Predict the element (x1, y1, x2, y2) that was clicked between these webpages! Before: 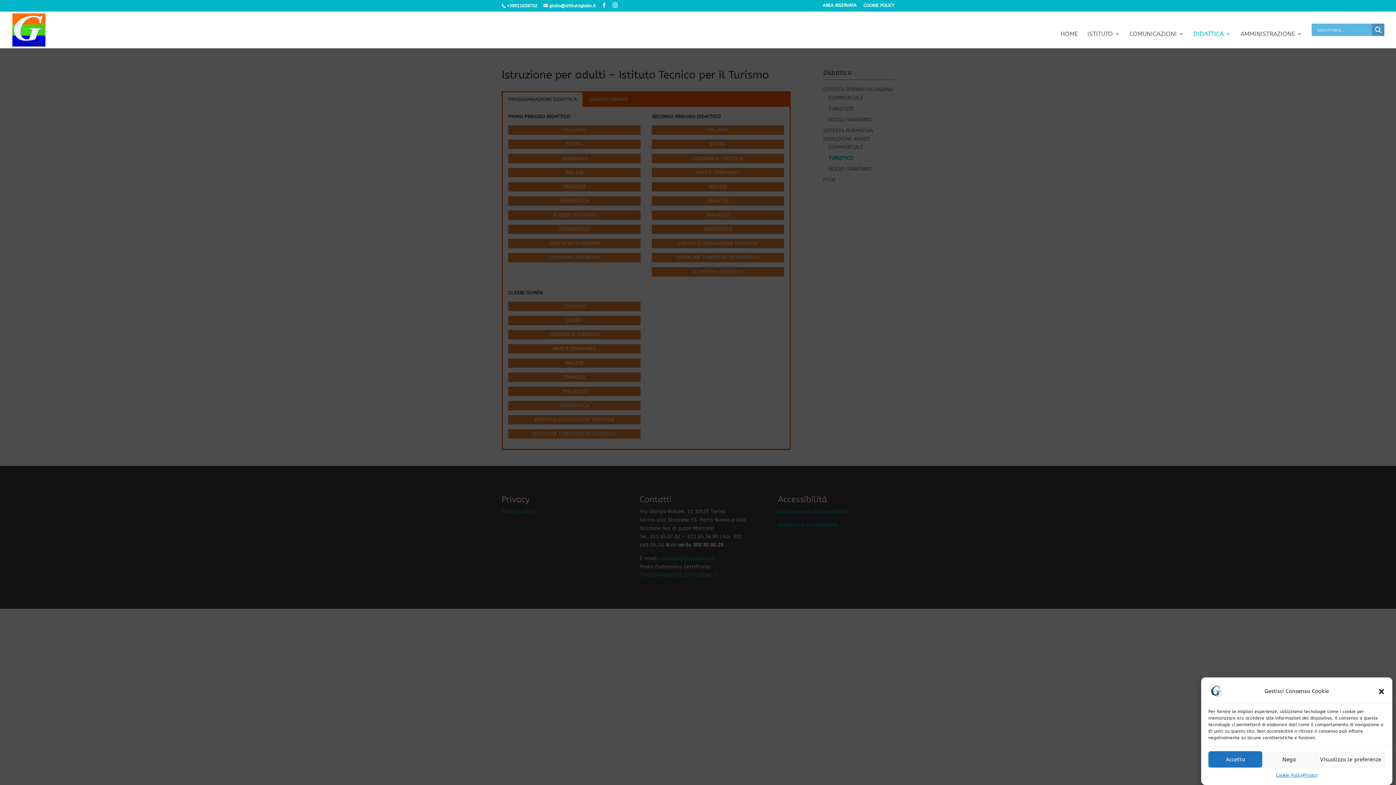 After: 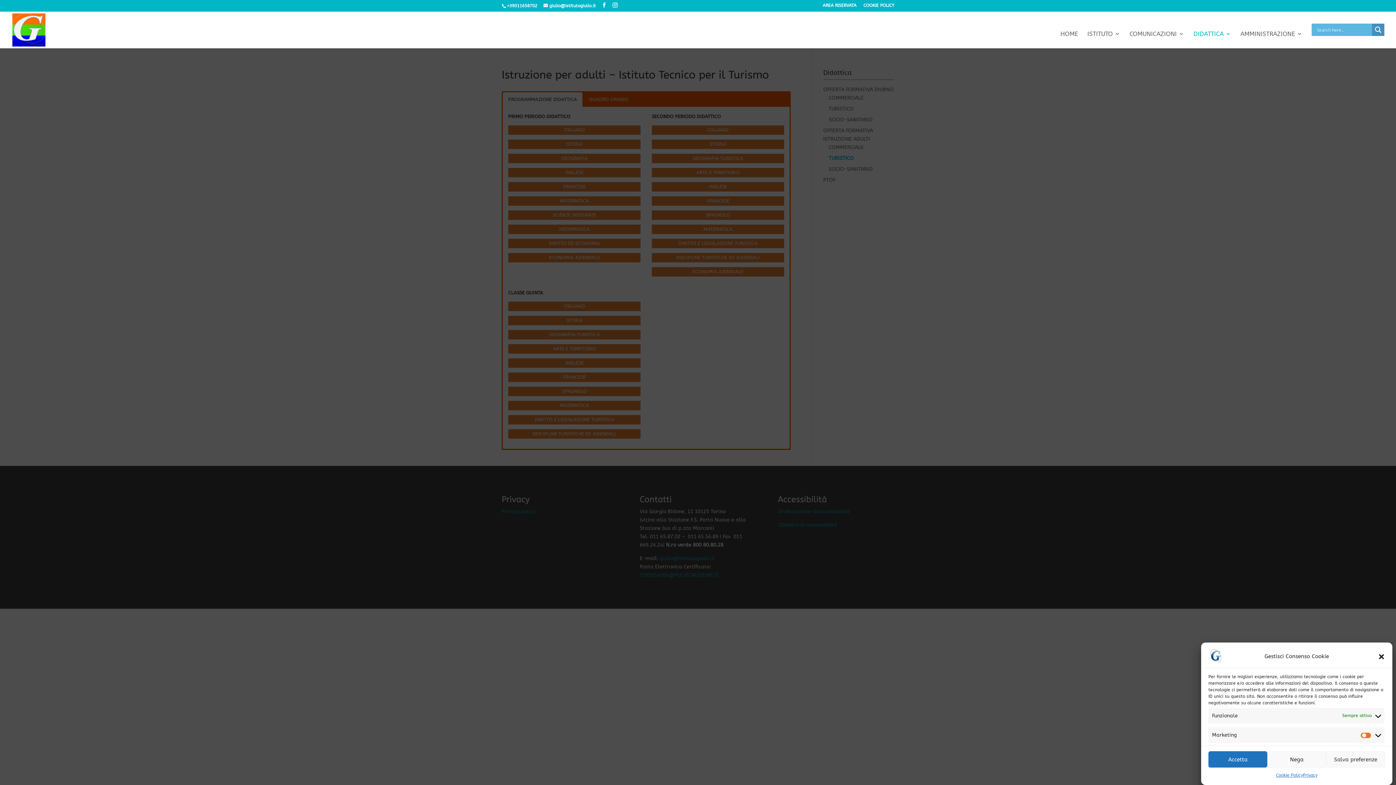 Action: label: Visualizza le preferenze bbox: (1316, 751, 1385, 768)